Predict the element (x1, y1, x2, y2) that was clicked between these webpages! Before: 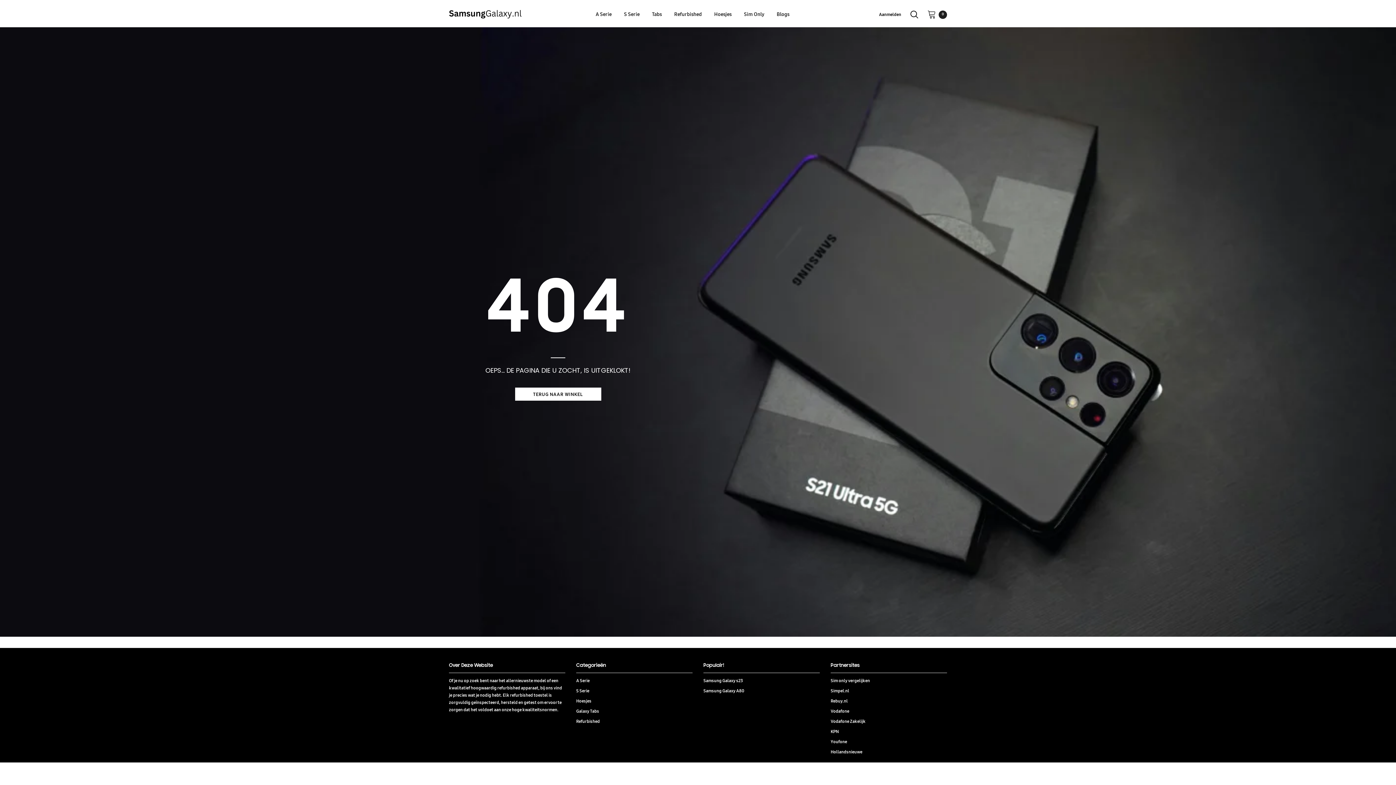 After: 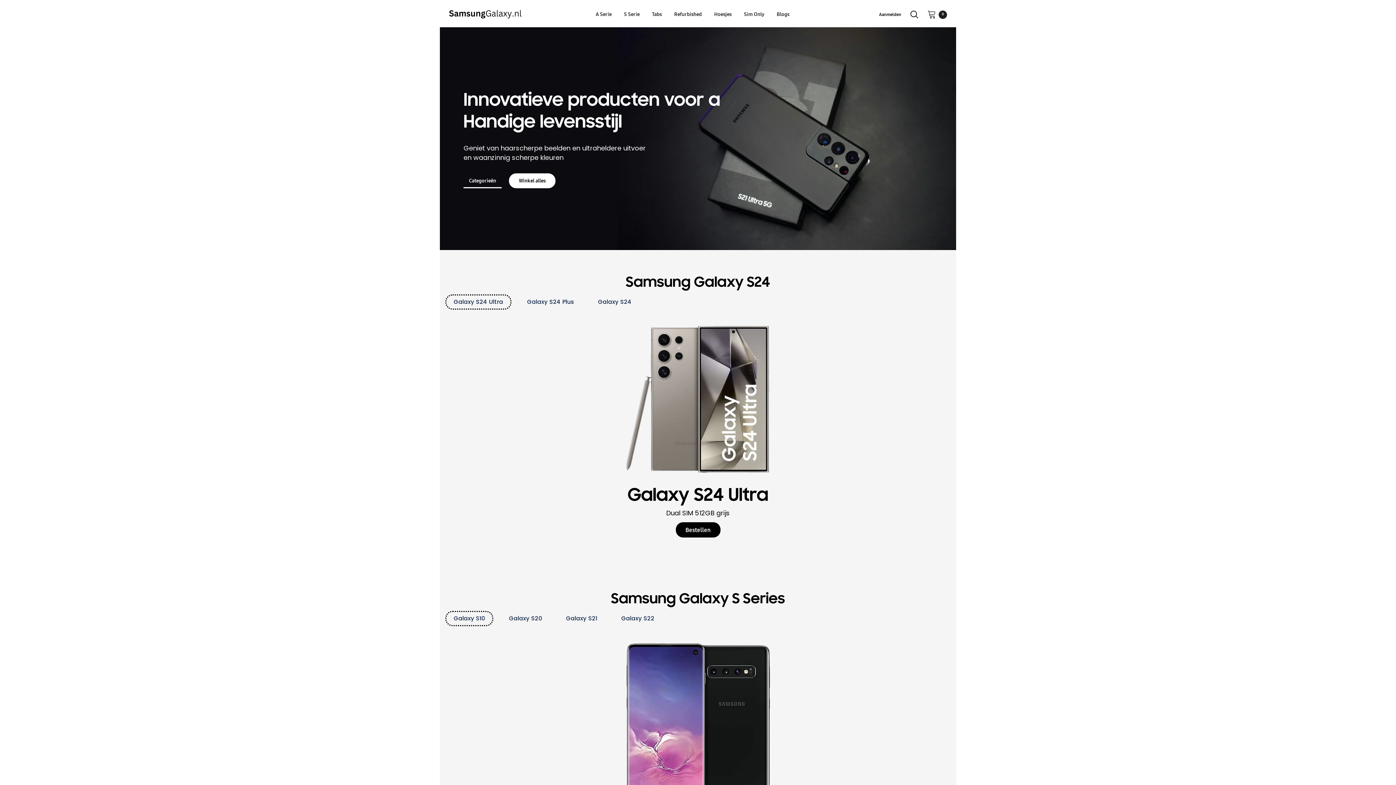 Action: bbox: (449, 9, 570, 18)